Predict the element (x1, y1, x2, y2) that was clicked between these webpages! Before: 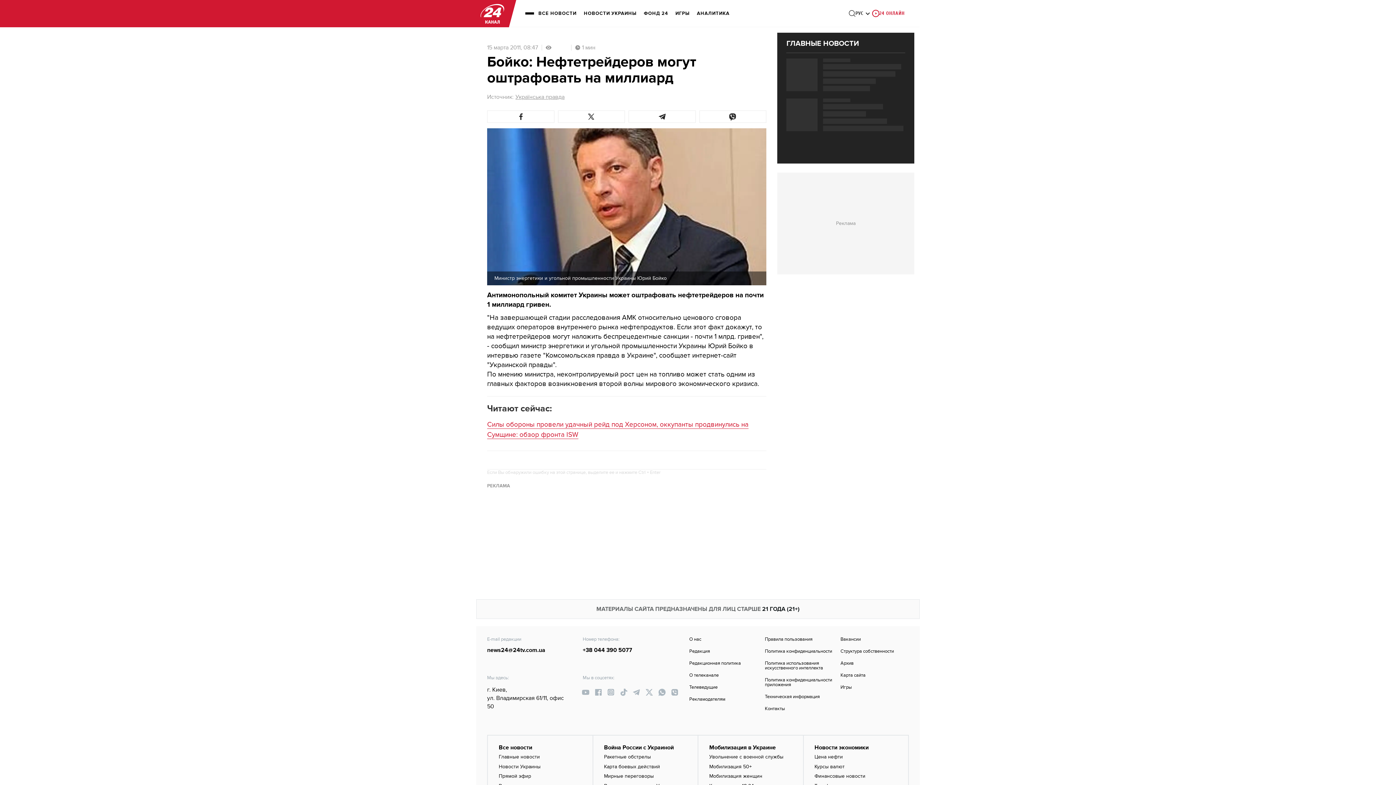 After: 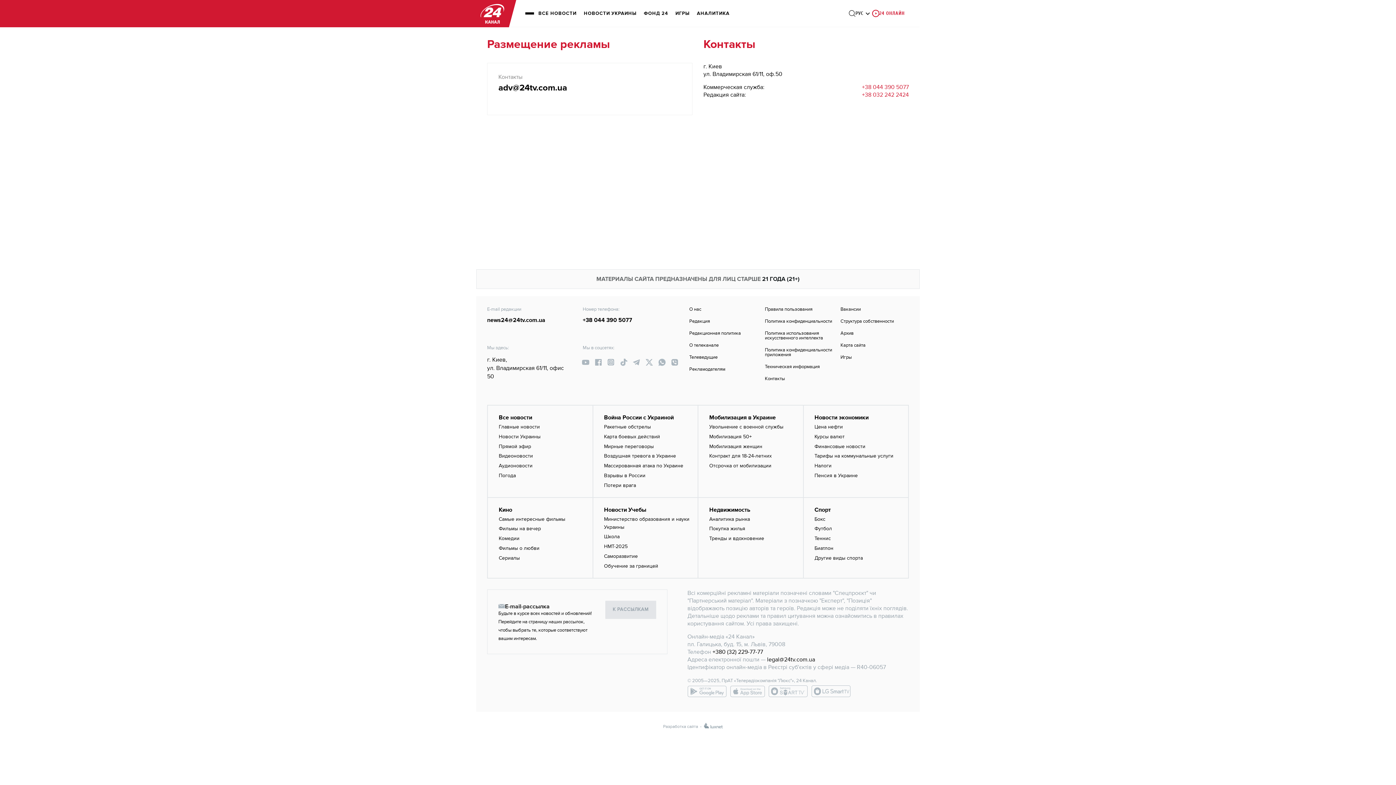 Action: bbox: (689, 697, 757, 702) label: Рекламодателям